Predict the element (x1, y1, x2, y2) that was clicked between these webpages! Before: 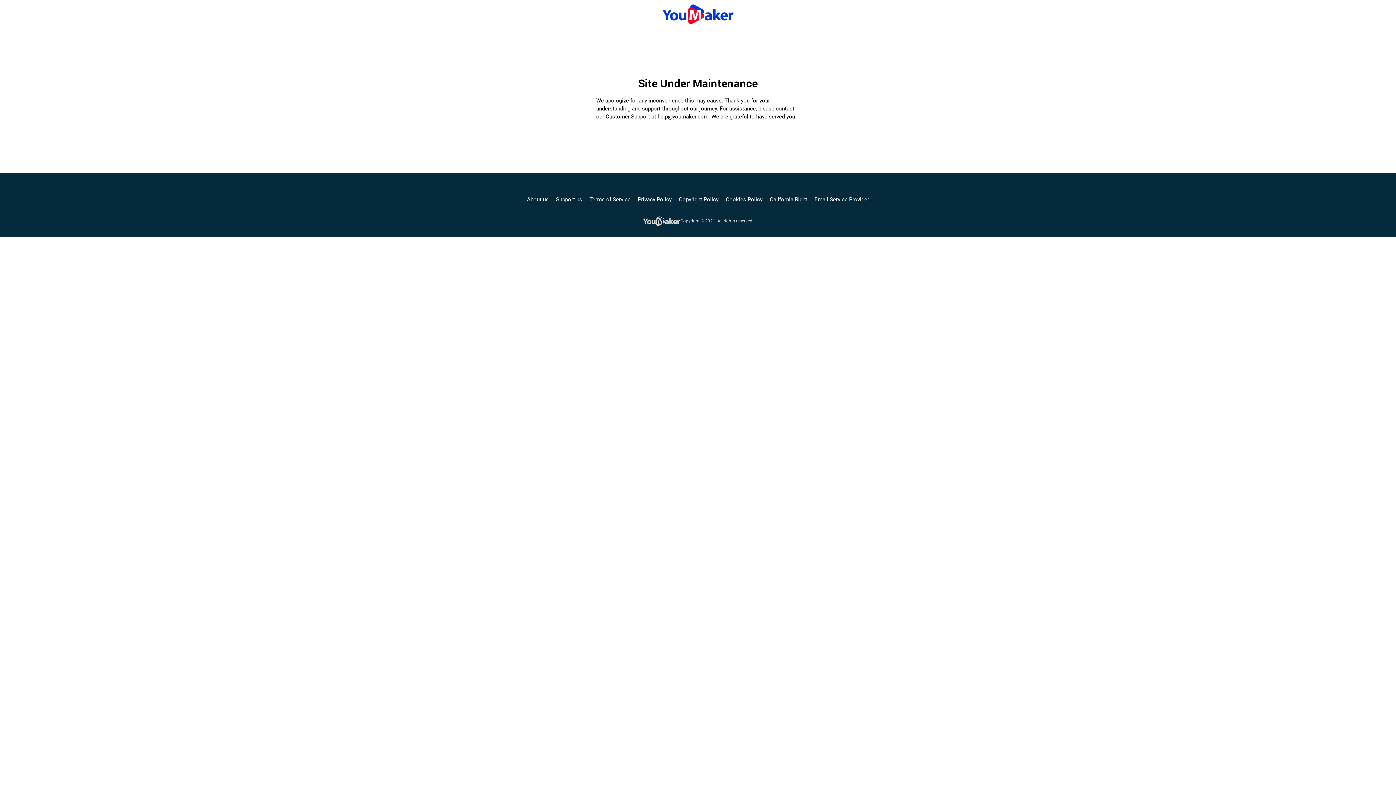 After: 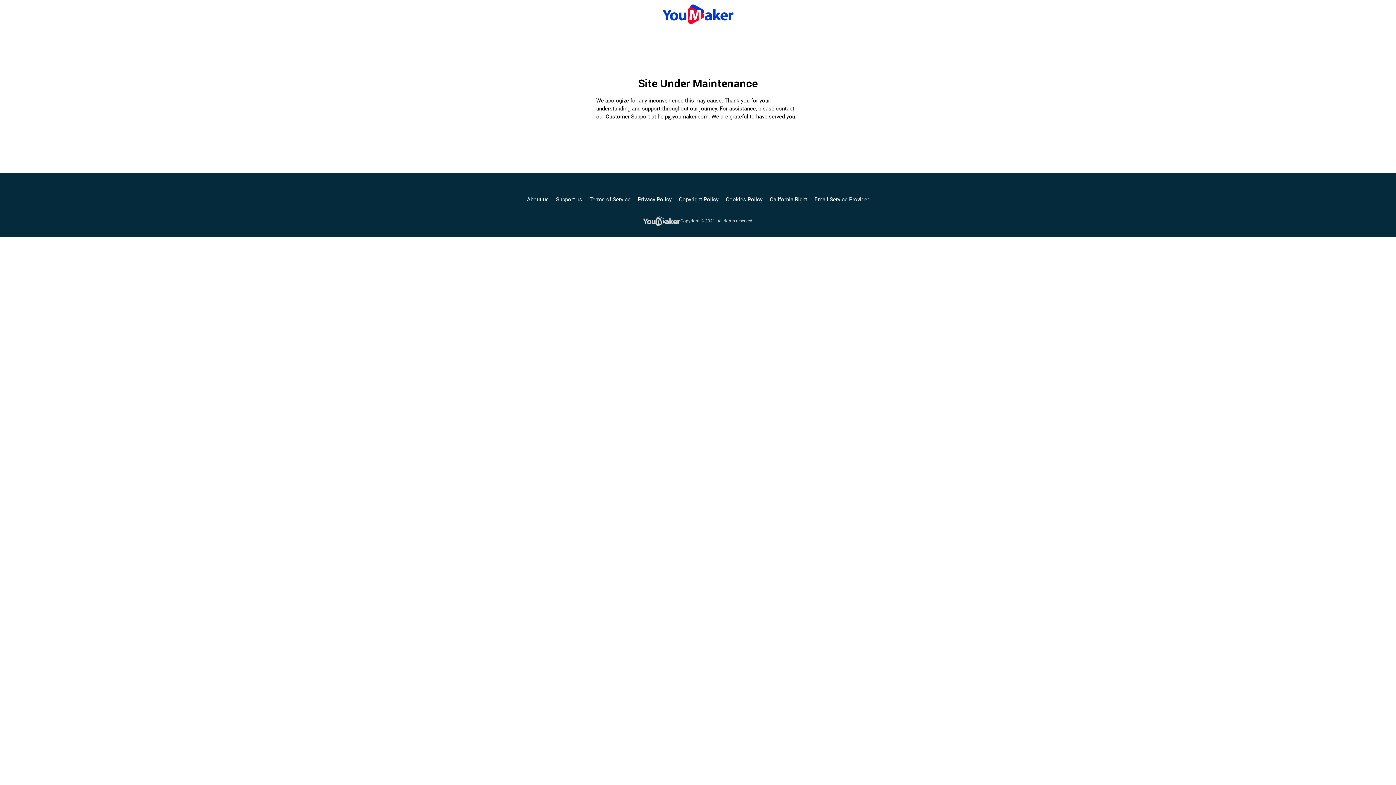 Action: bbox: (661, 6, 734, 19)